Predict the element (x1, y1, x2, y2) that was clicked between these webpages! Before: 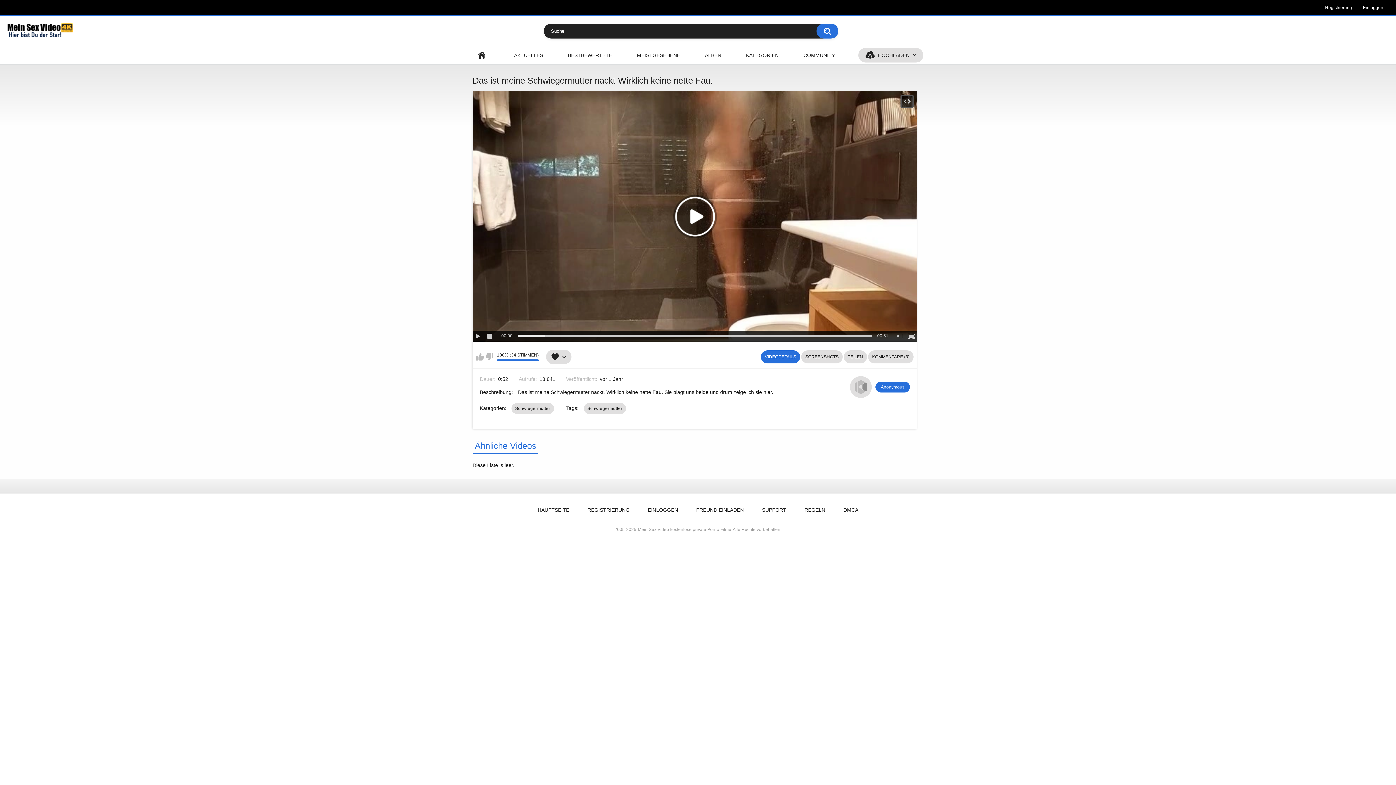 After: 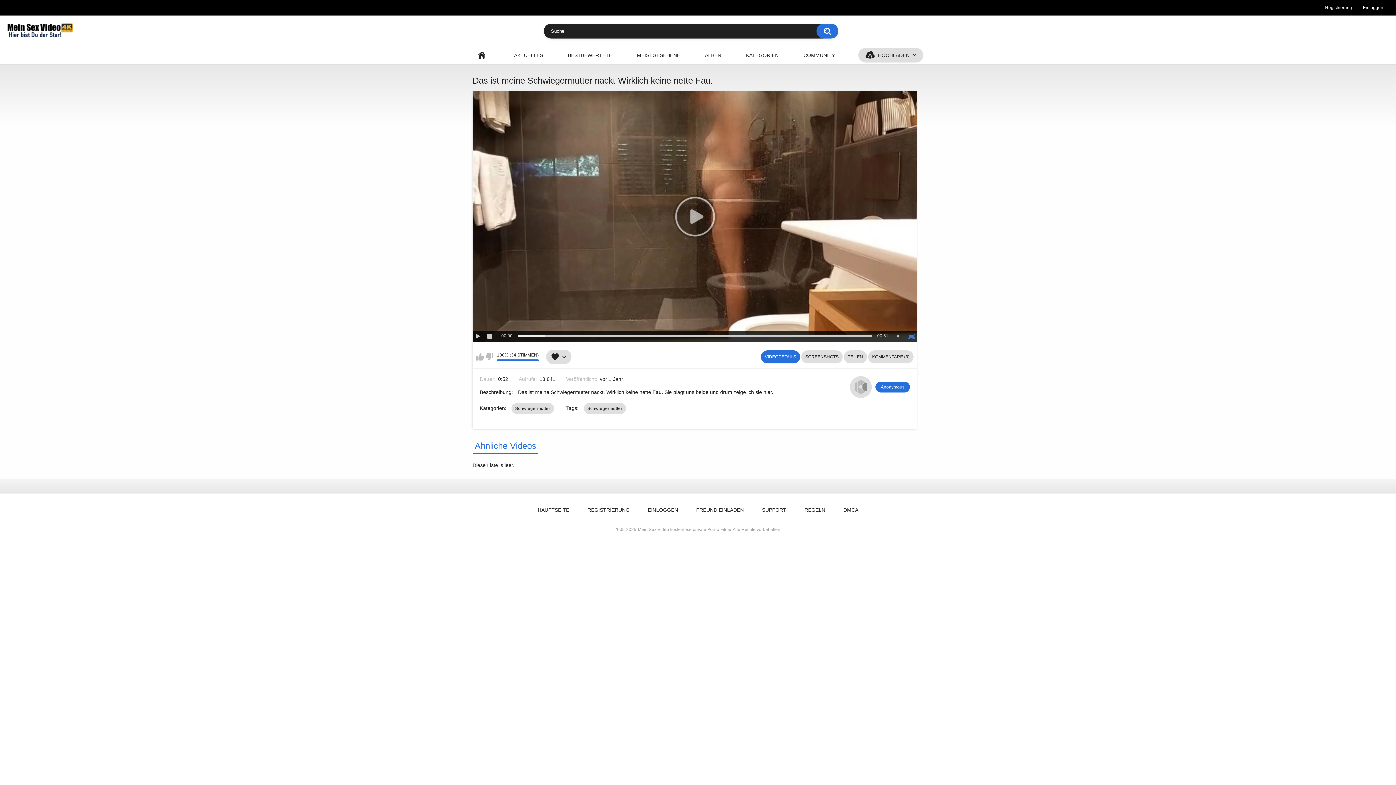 Action: bbox: (905, 330, 917, 341)